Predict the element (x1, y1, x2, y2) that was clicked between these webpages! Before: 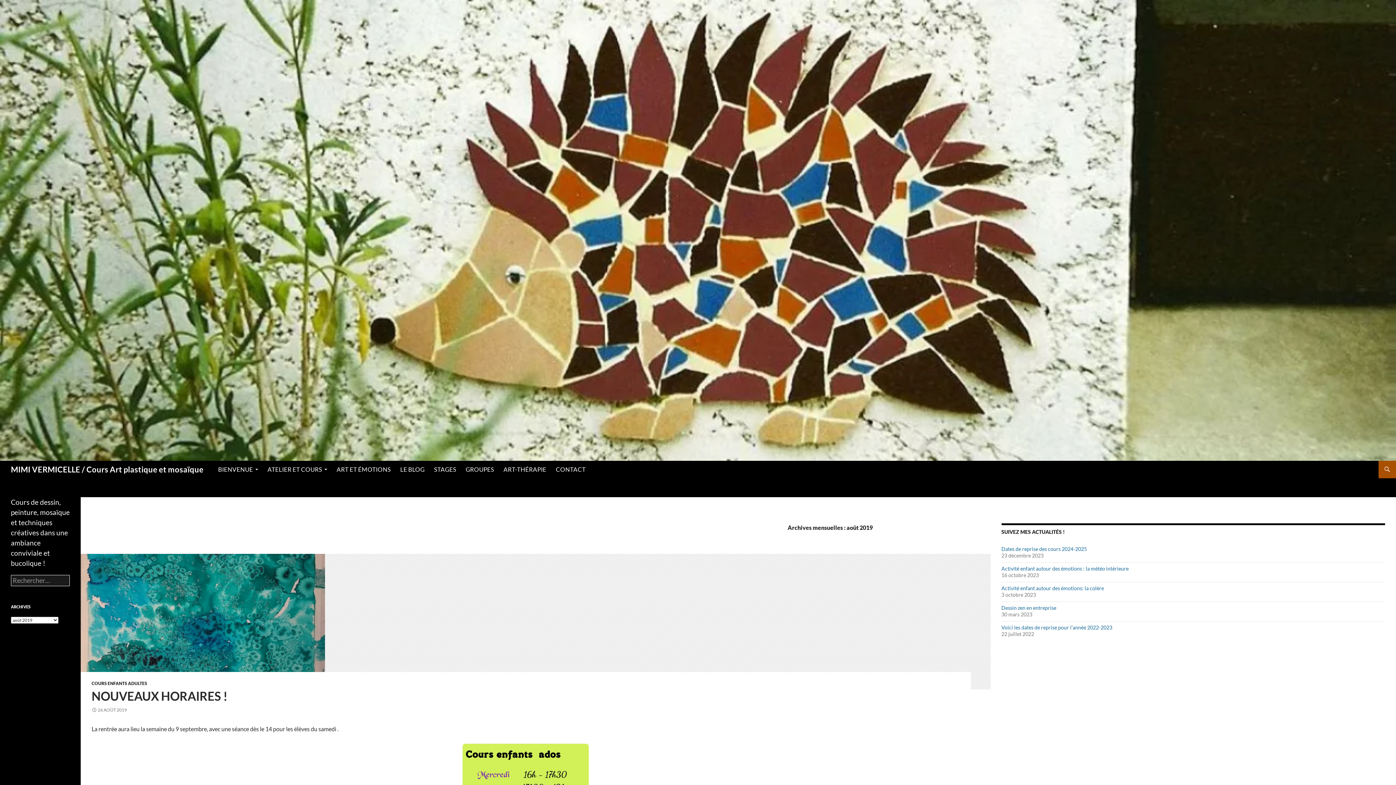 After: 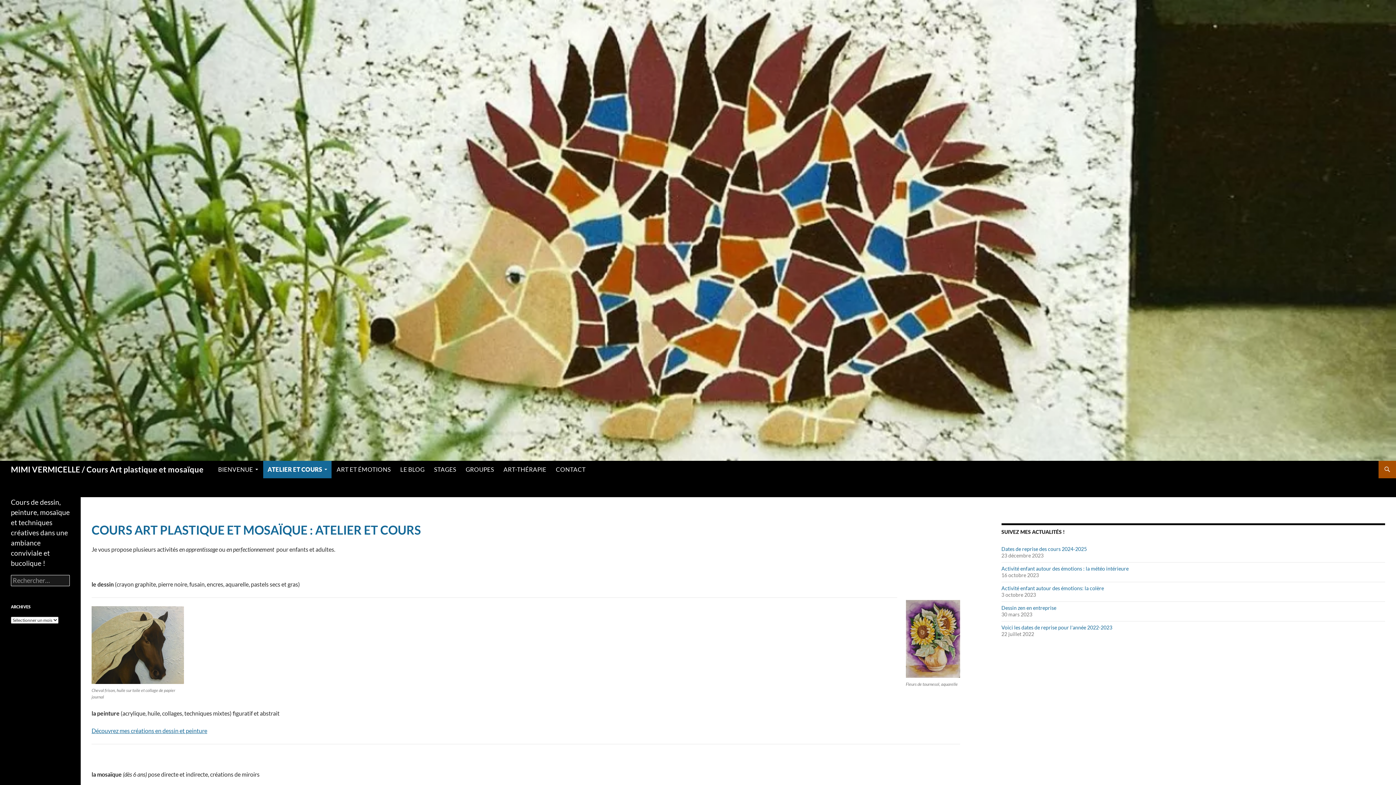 Action: label: ATELIER ET COURS bbox: (263, 461, 331, 478)